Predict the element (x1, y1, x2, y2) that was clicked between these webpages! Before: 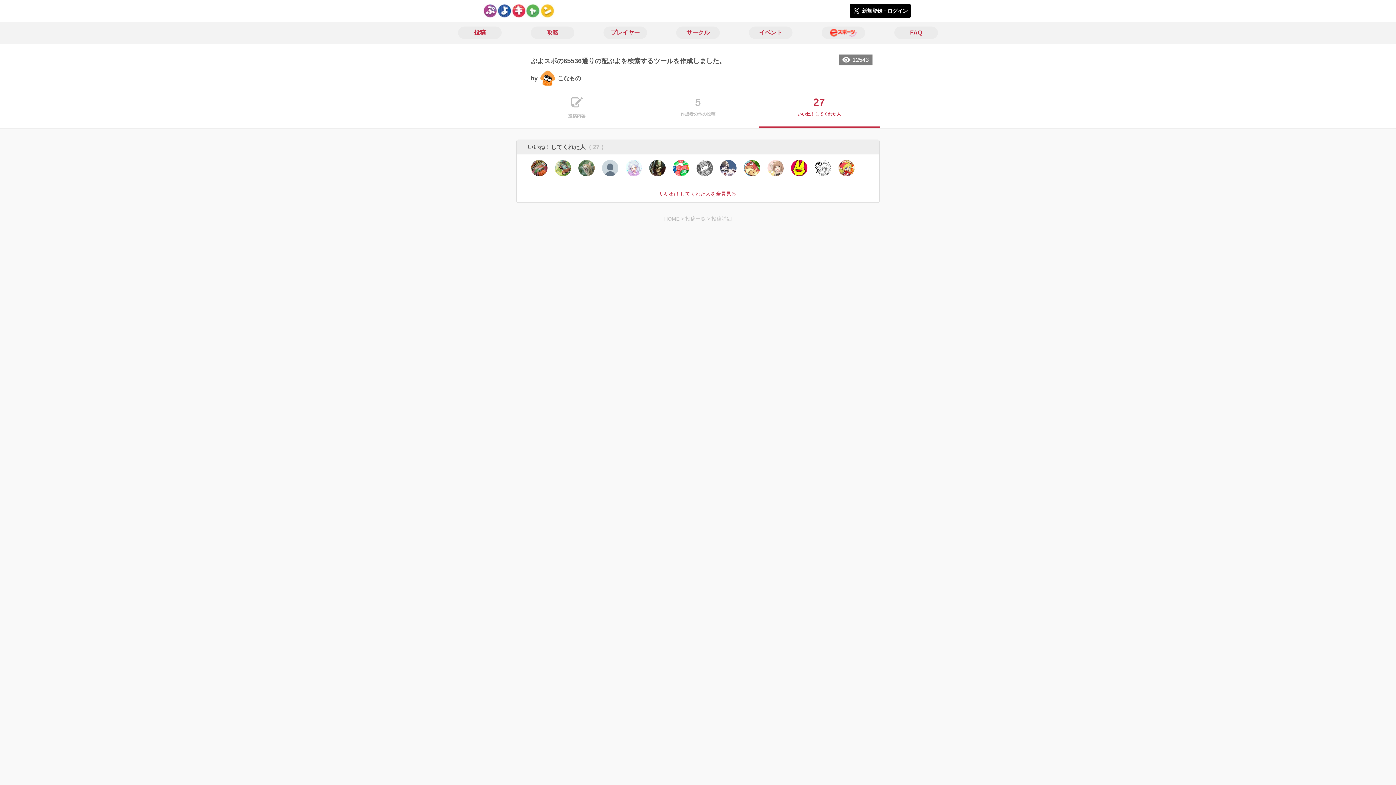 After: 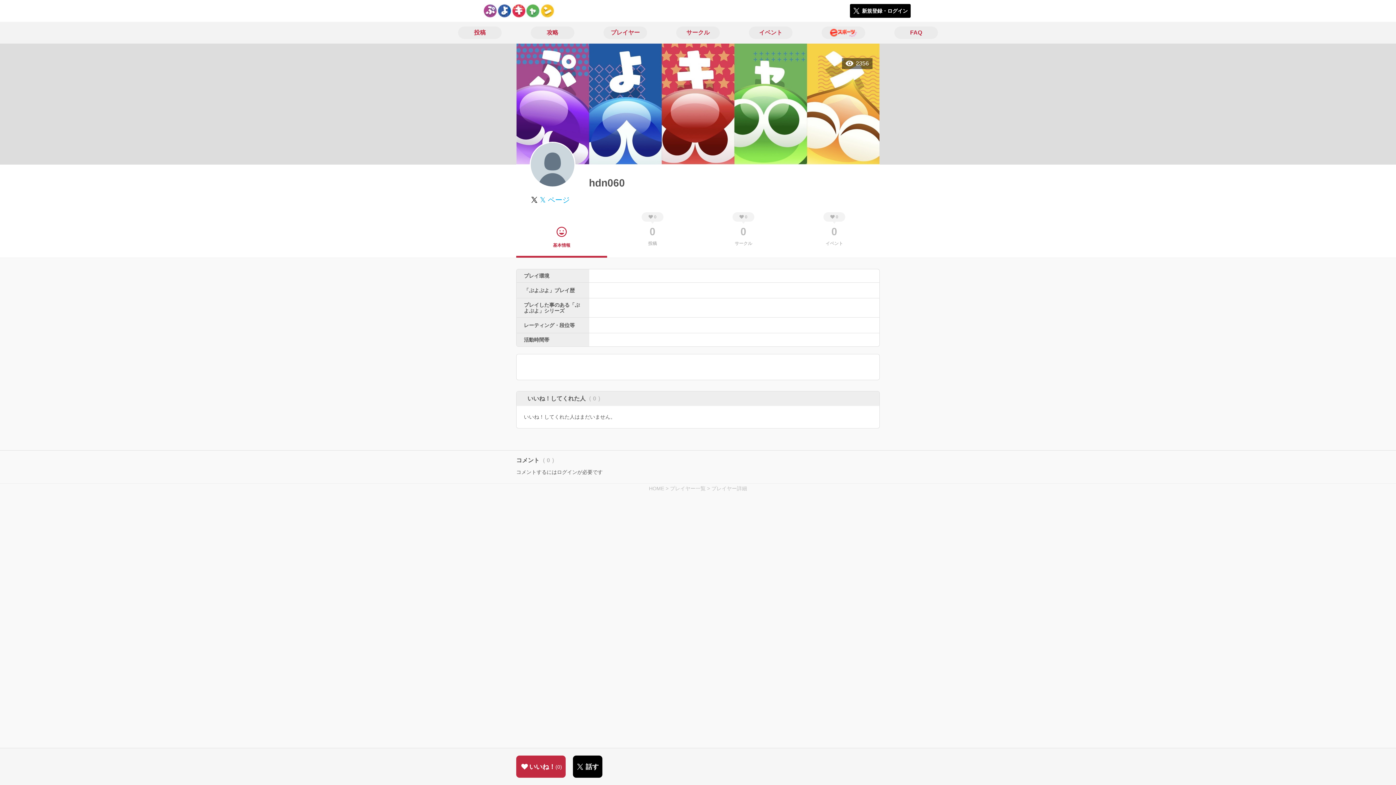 Action: bbox: (602, 160, 618, 176)